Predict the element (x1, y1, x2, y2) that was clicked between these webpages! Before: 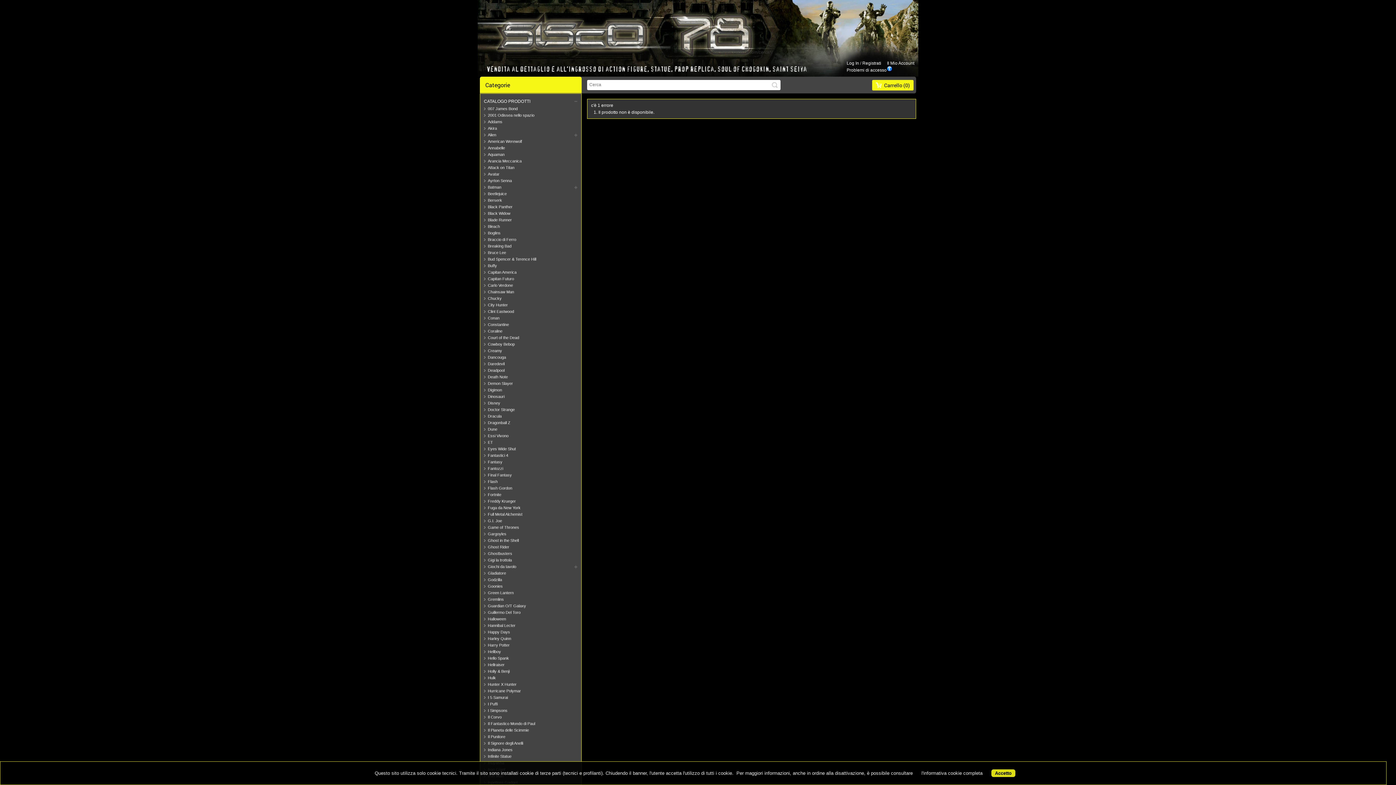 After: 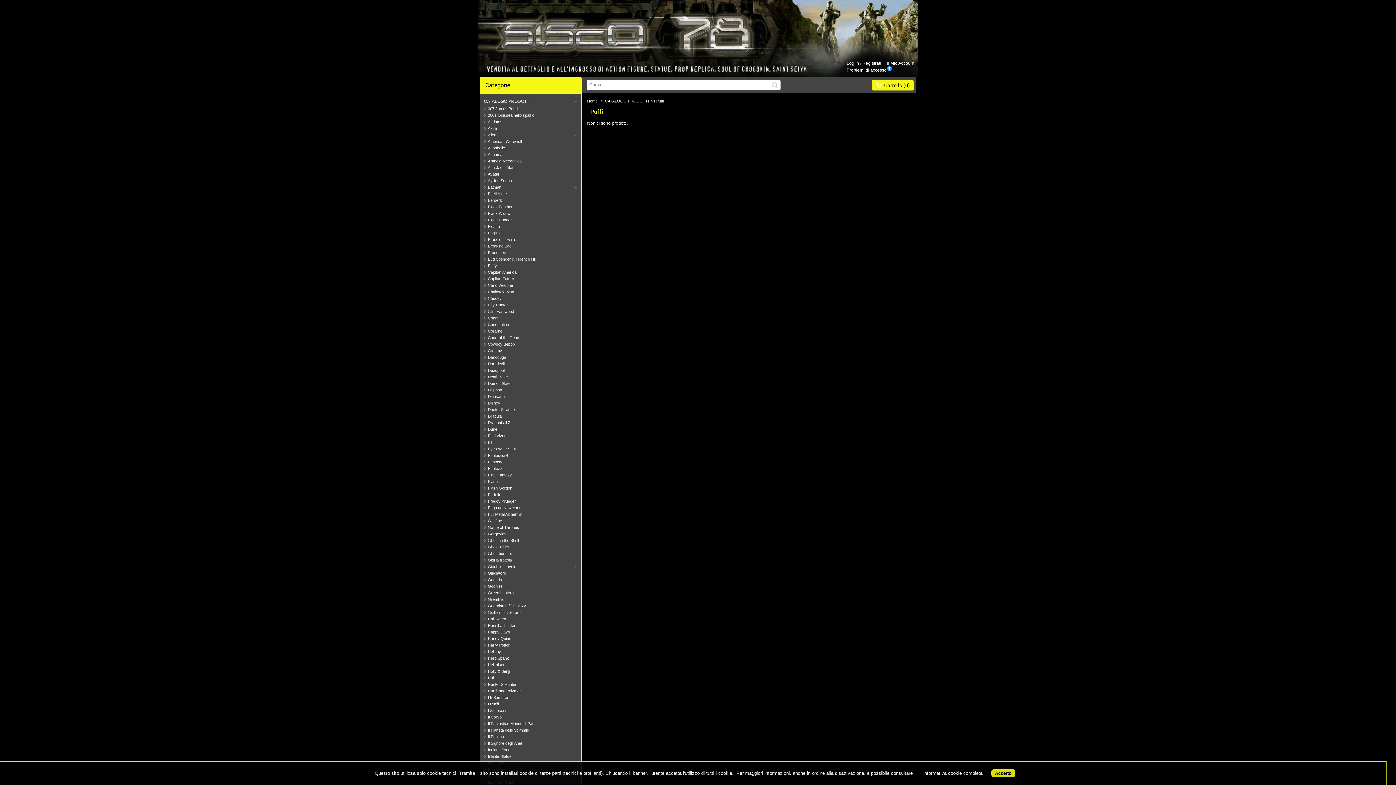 Action: bbox: (484, 702, 497, 706) label: I Puffi